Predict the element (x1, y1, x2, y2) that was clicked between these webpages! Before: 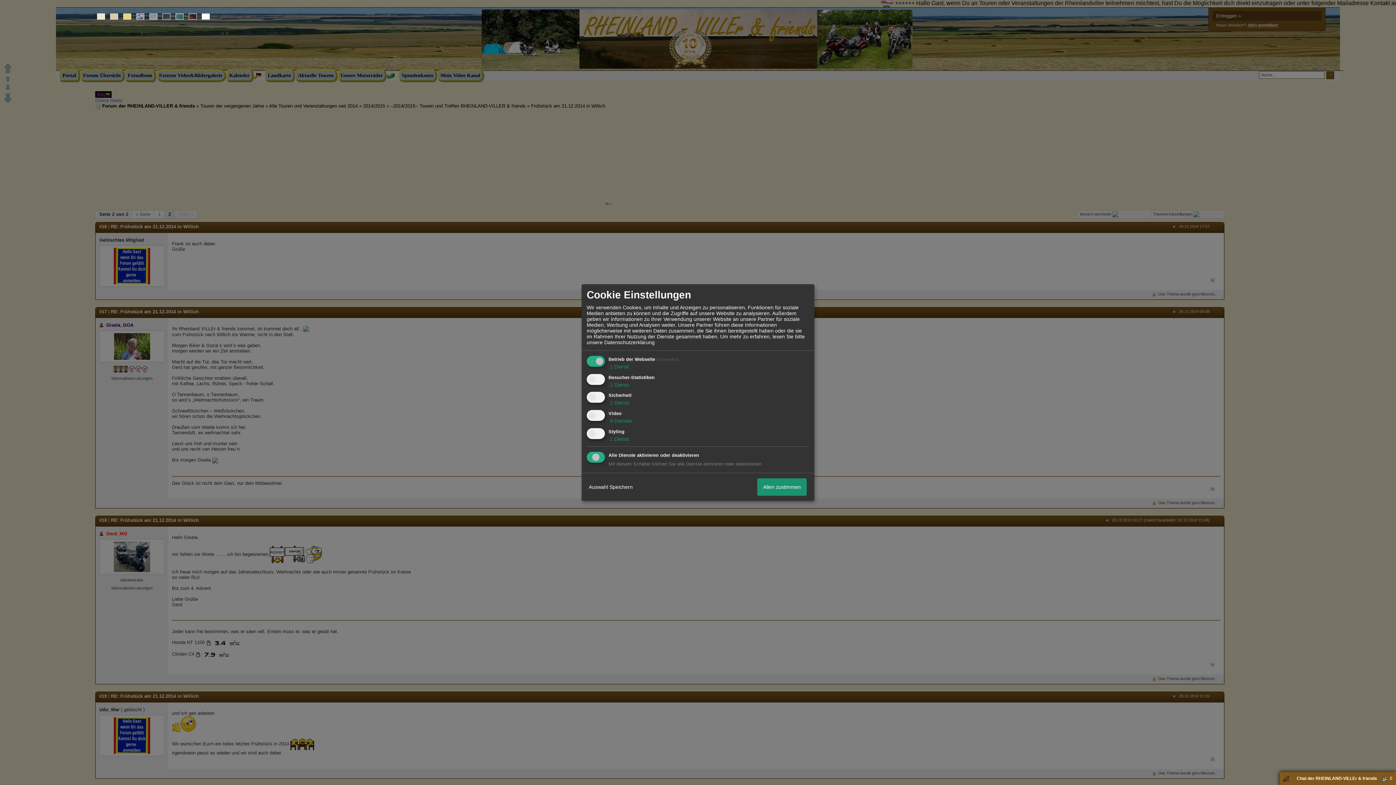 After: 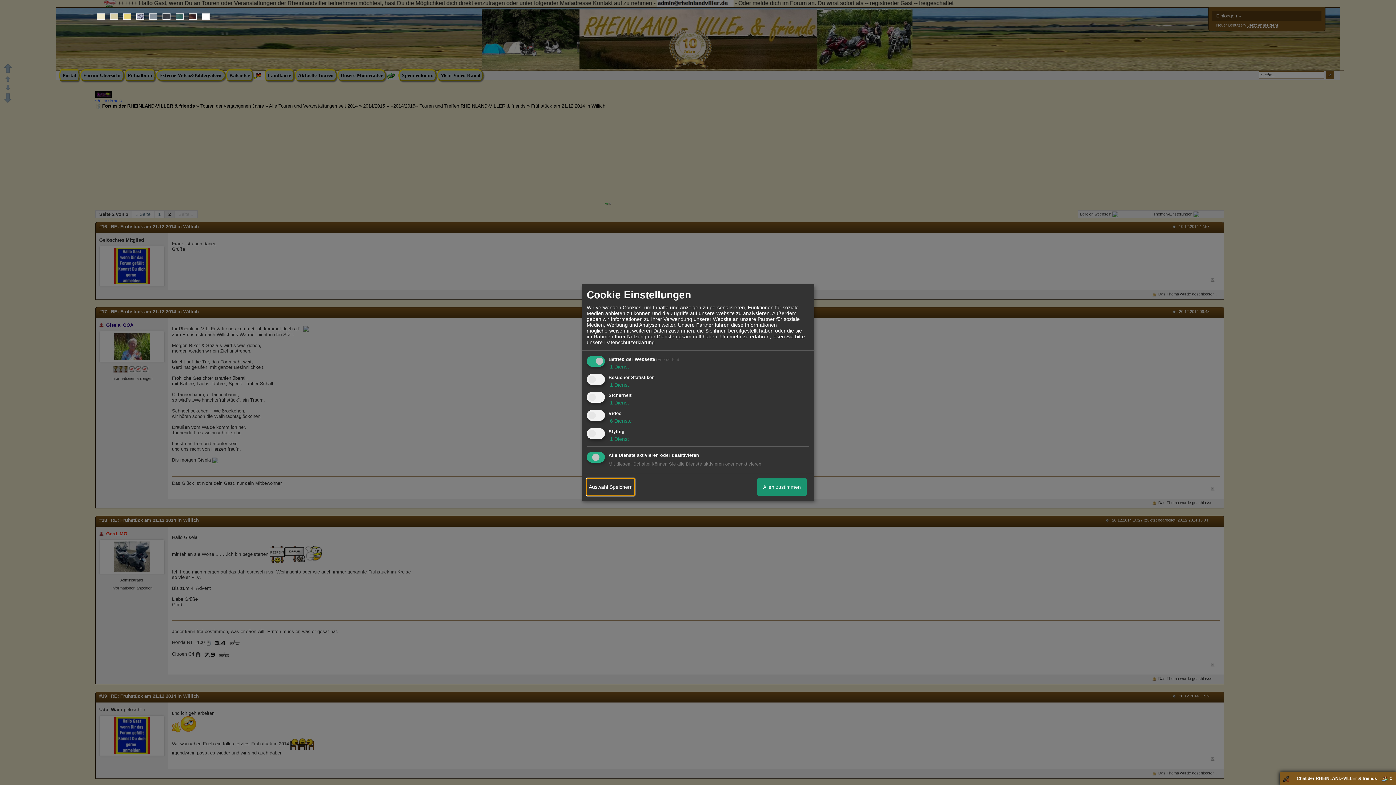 Action: label: Auswahl Speichern bbox: (586, 478, 634, 495)